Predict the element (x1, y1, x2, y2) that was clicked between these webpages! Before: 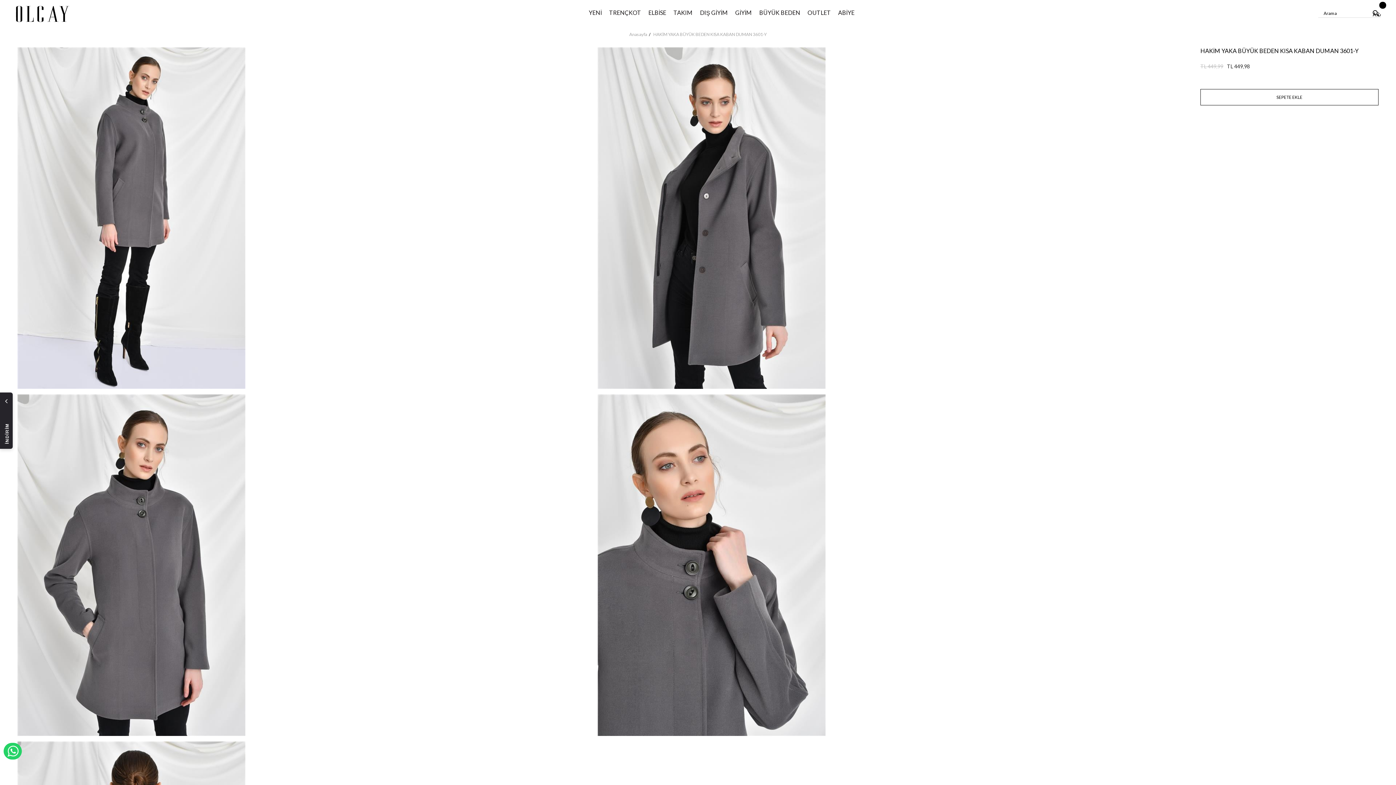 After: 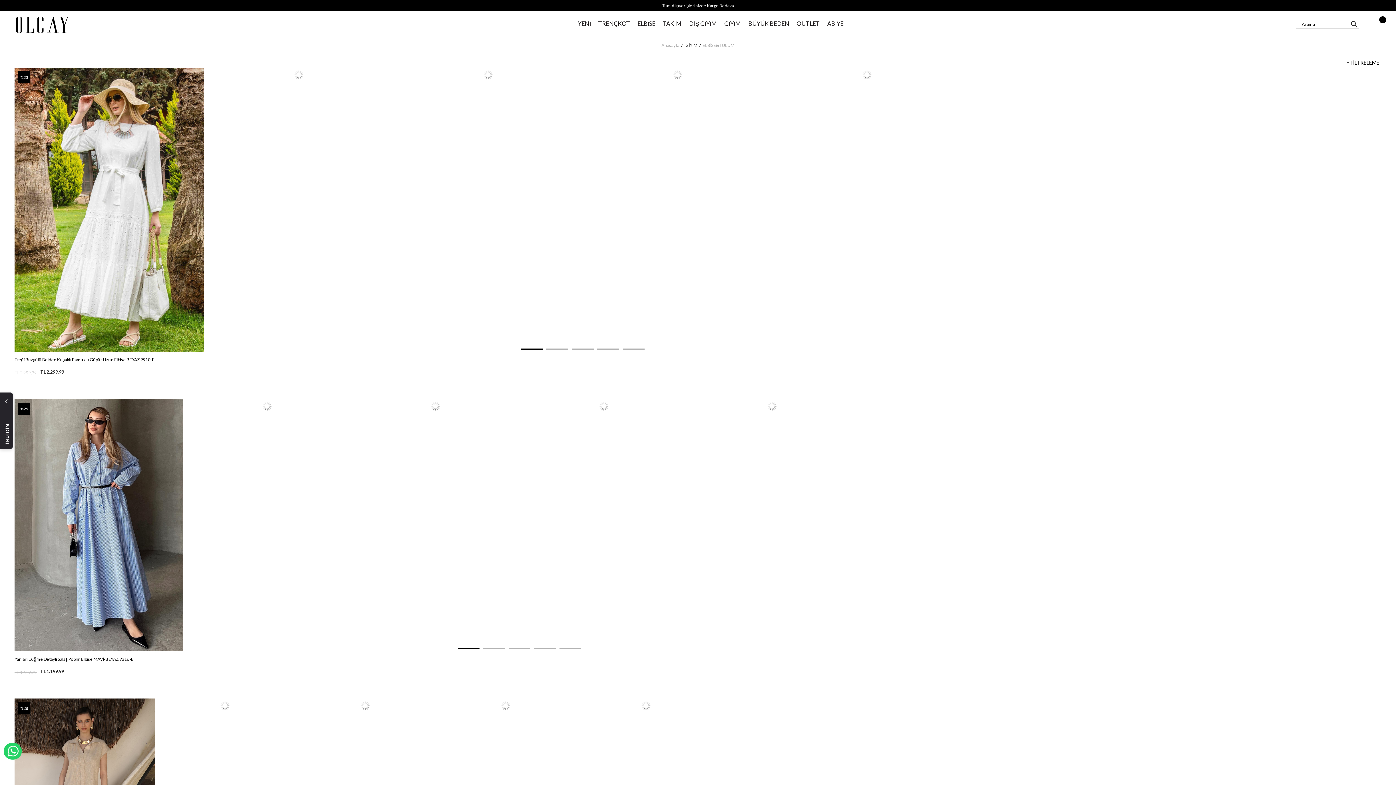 Action: label: ELBİSE bbox: (648, 5, 666, 29)